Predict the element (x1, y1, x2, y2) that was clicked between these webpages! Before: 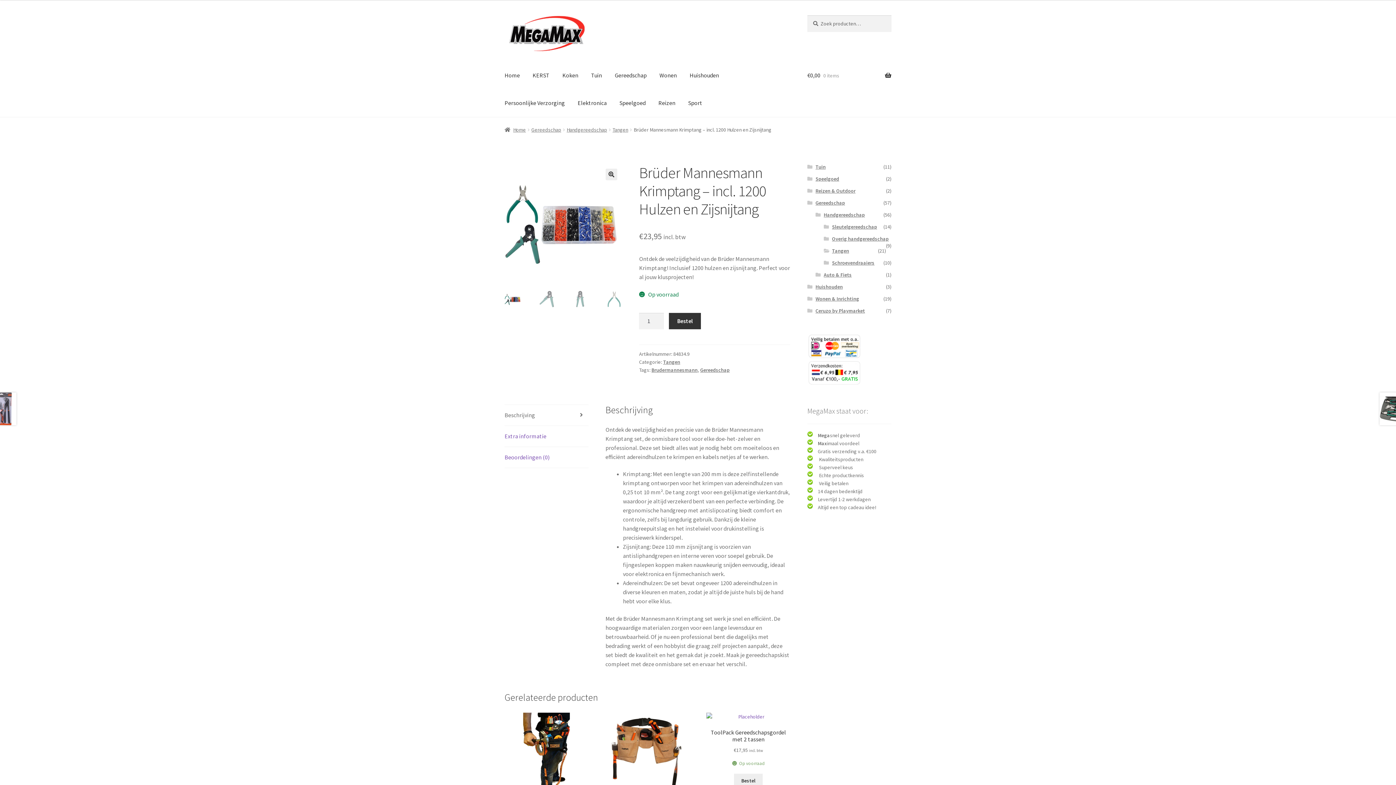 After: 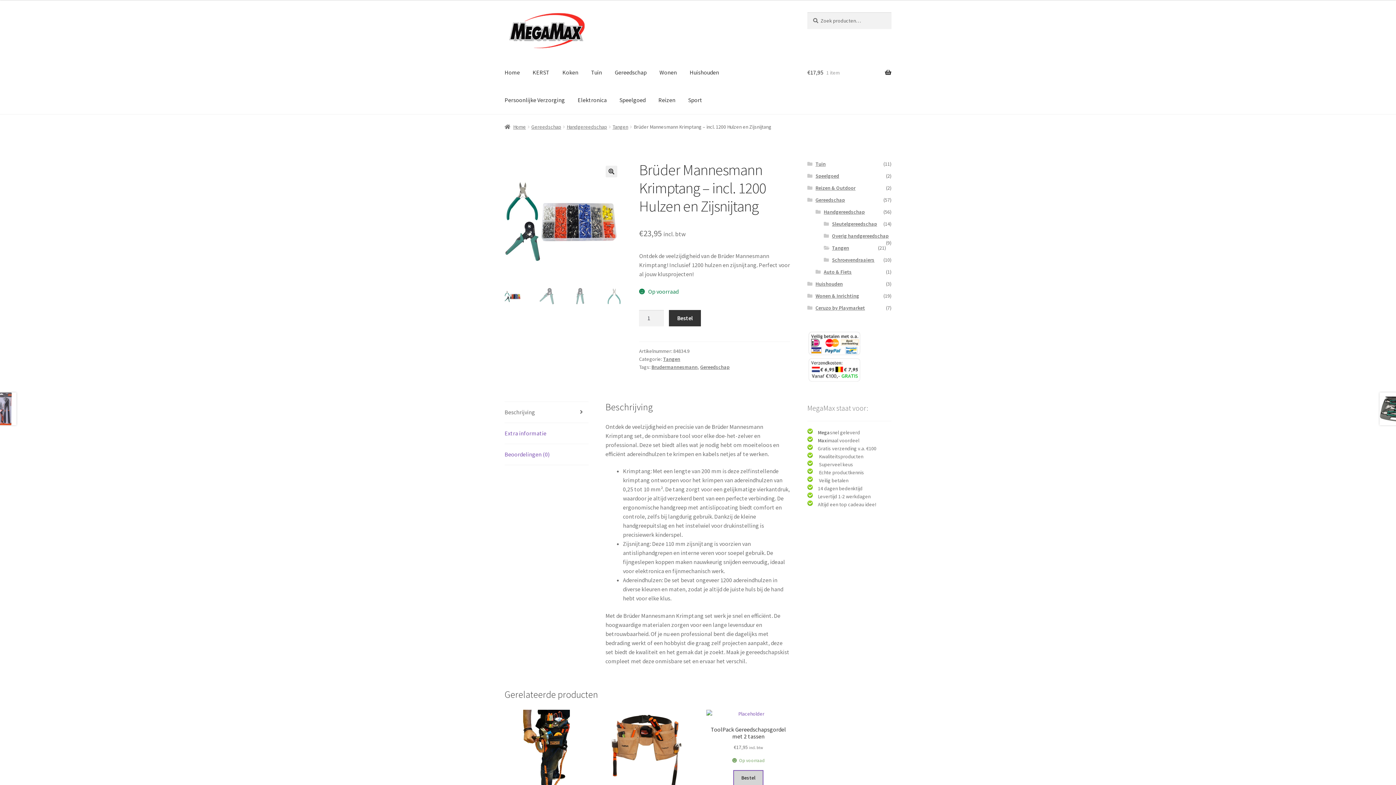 Action: label: Toevoegen aan winkelwagen: “ToolPack Gereedschapsgordel met 2 tassen“ bbox: (734, 774, 762, 788)